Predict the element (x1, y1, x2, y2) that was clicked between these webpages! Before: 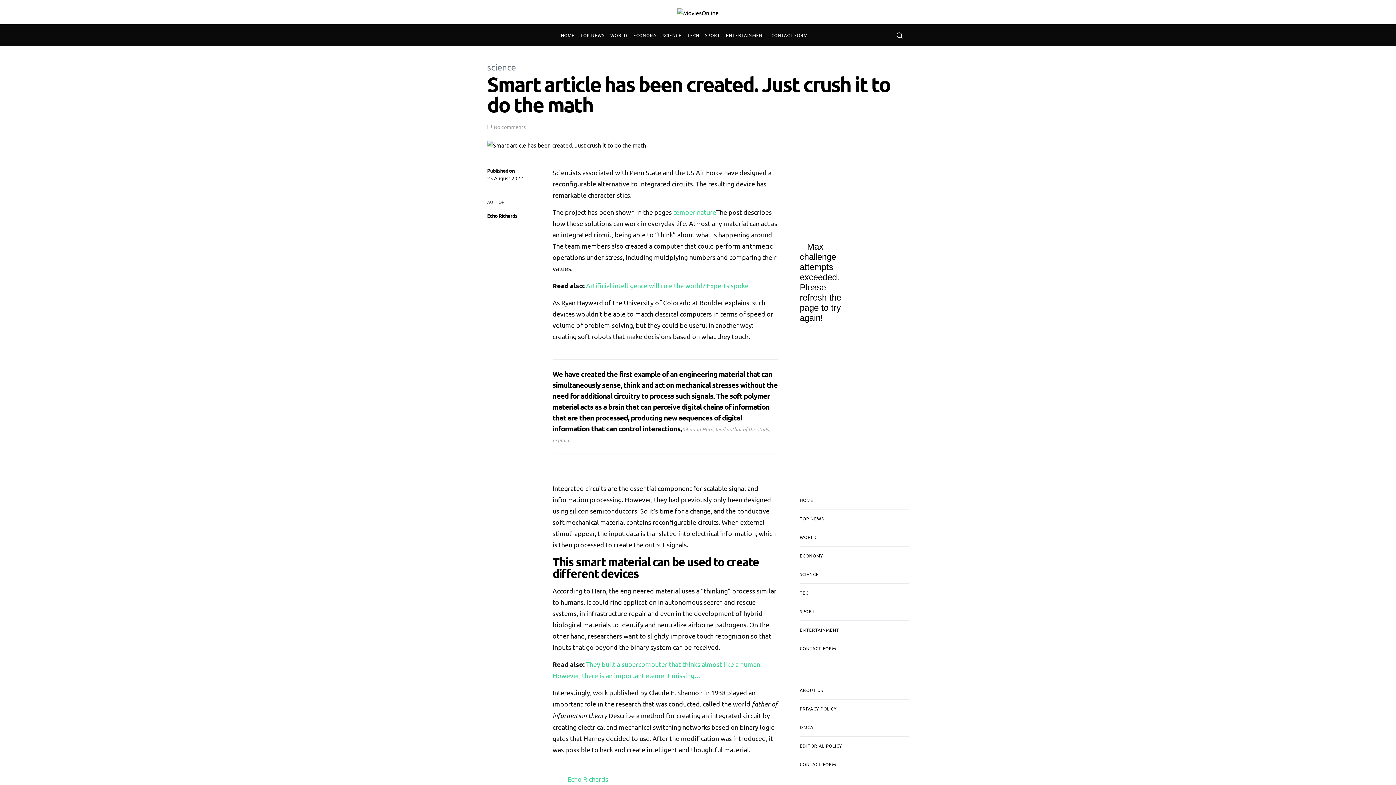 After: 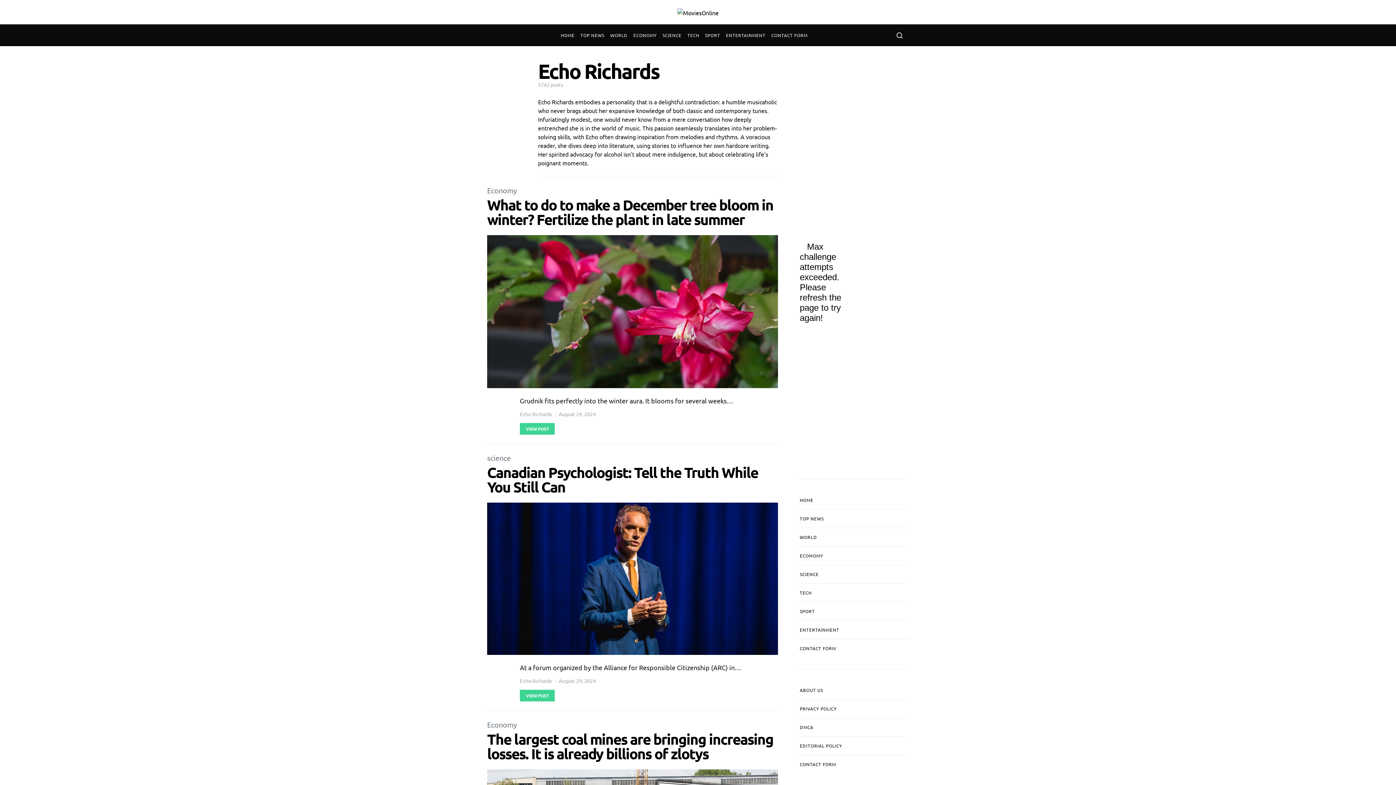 Action: bbox: (567, 775, 608, 783) label: Echo Richards